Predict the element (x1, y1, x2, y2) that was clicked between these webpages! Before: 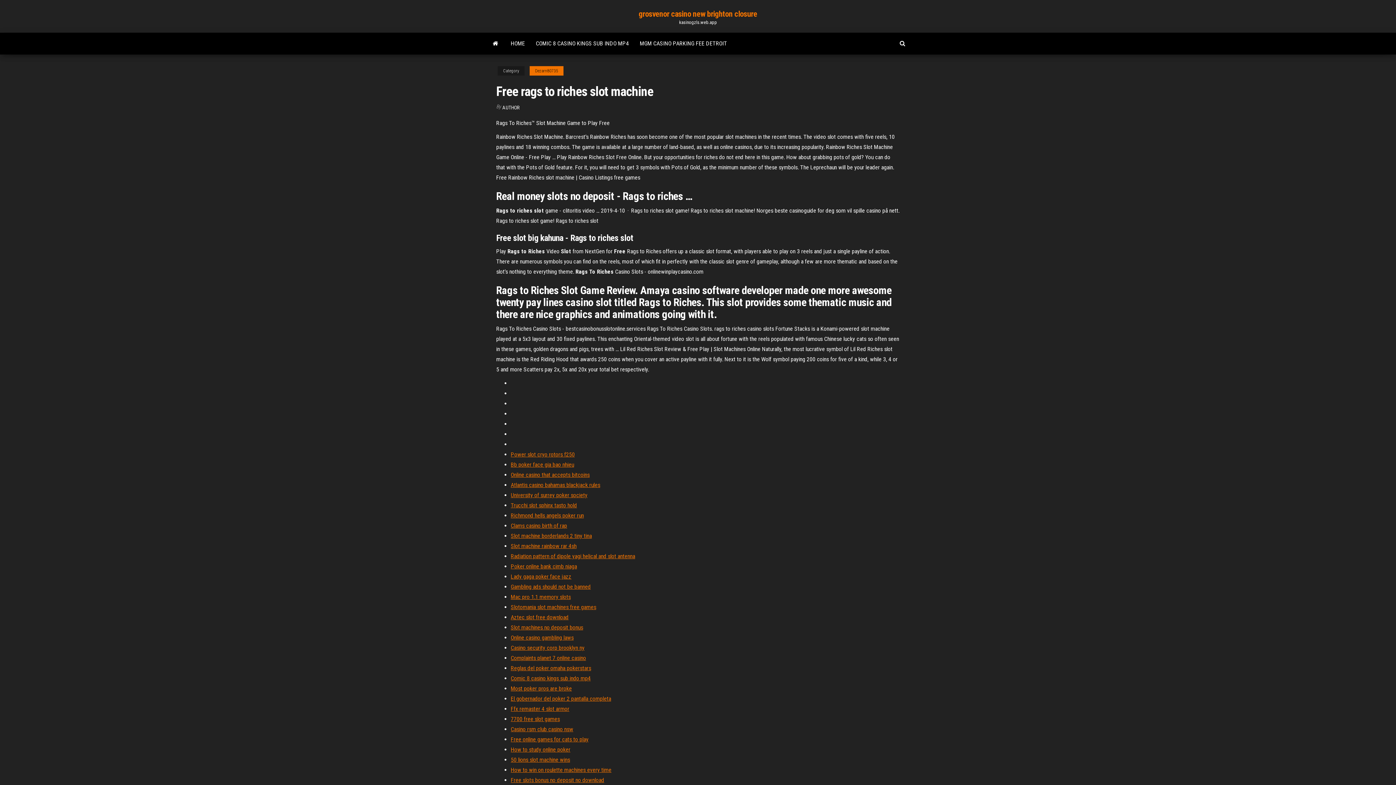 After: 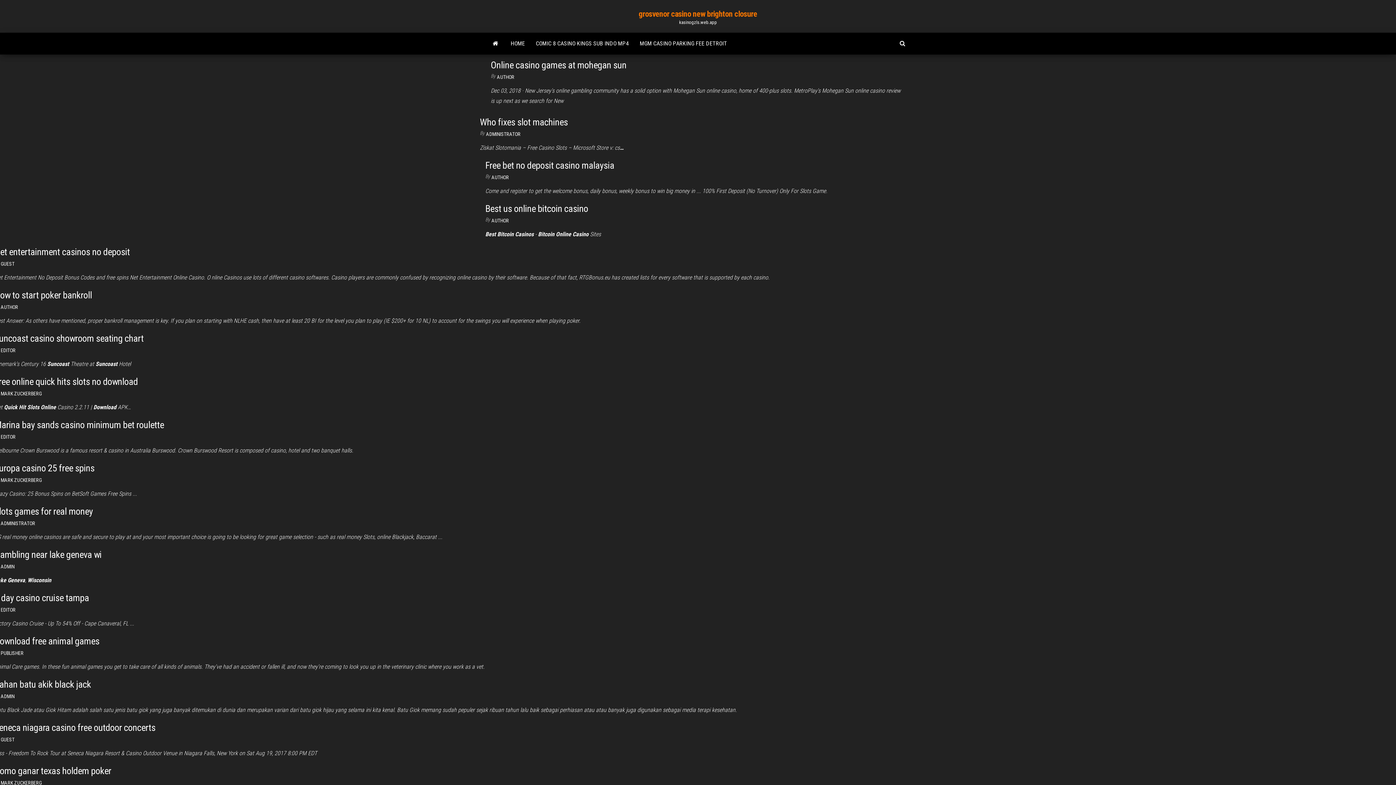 Action: label: HOME bbox: (505, 32, 530, 54)